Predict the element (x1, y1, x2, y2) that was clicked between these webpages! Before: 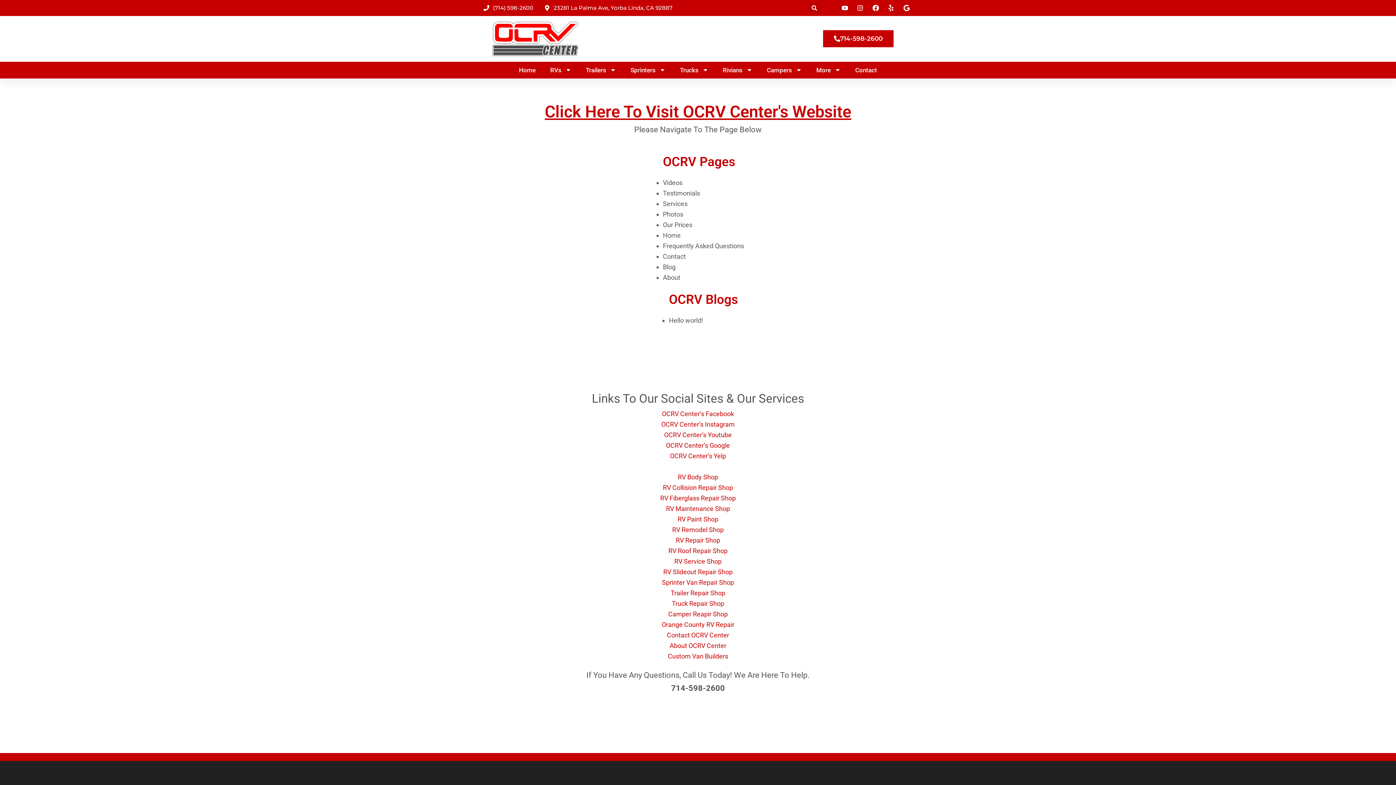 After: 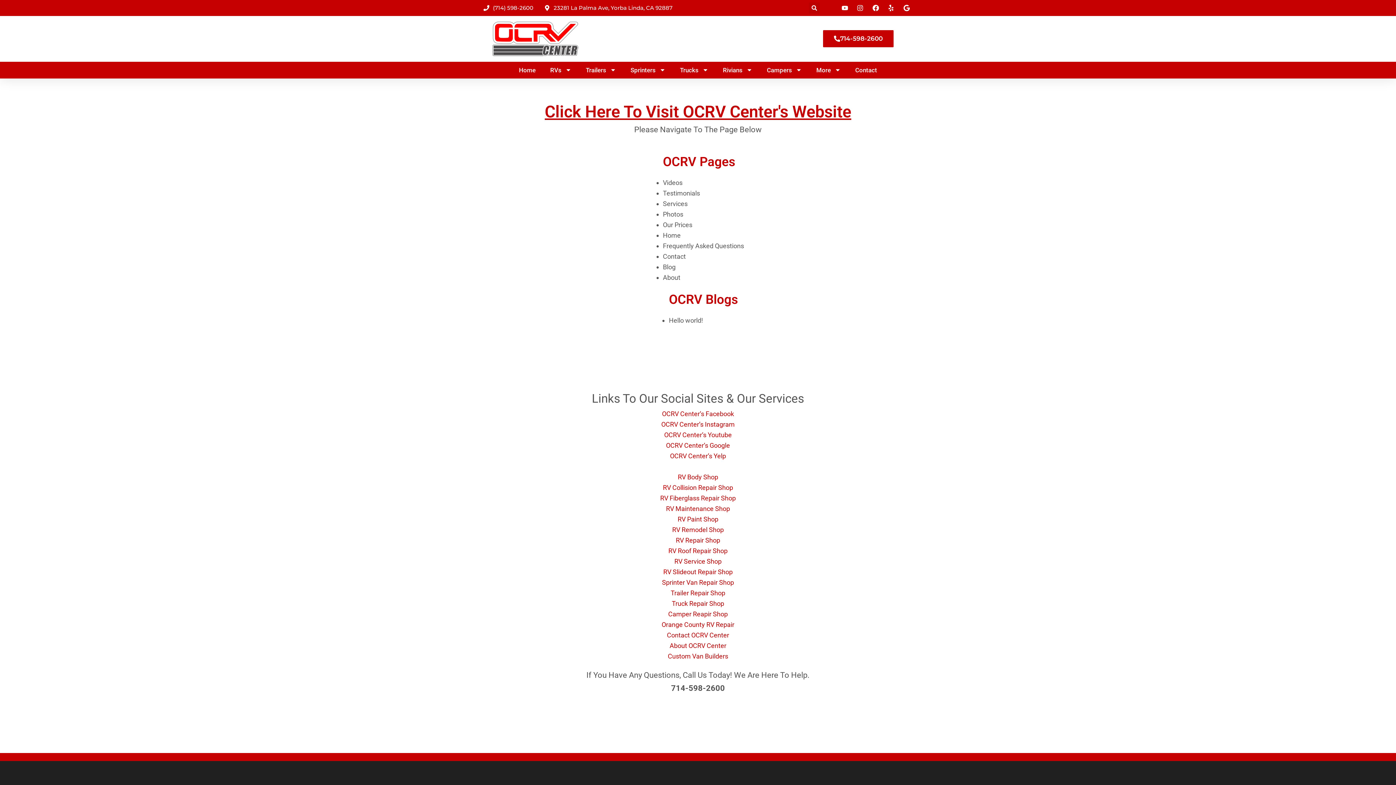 Action: bbox: (887, 4, 897, 11)